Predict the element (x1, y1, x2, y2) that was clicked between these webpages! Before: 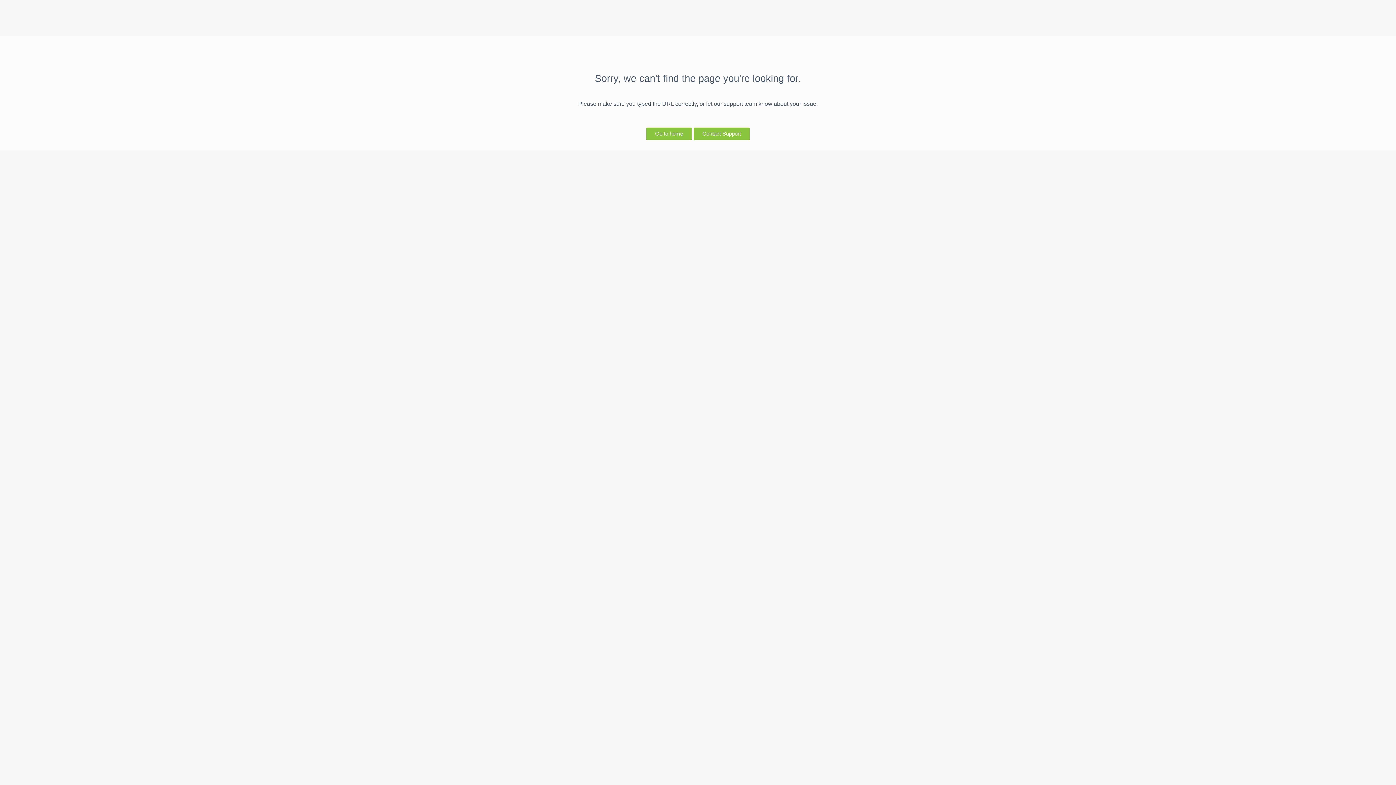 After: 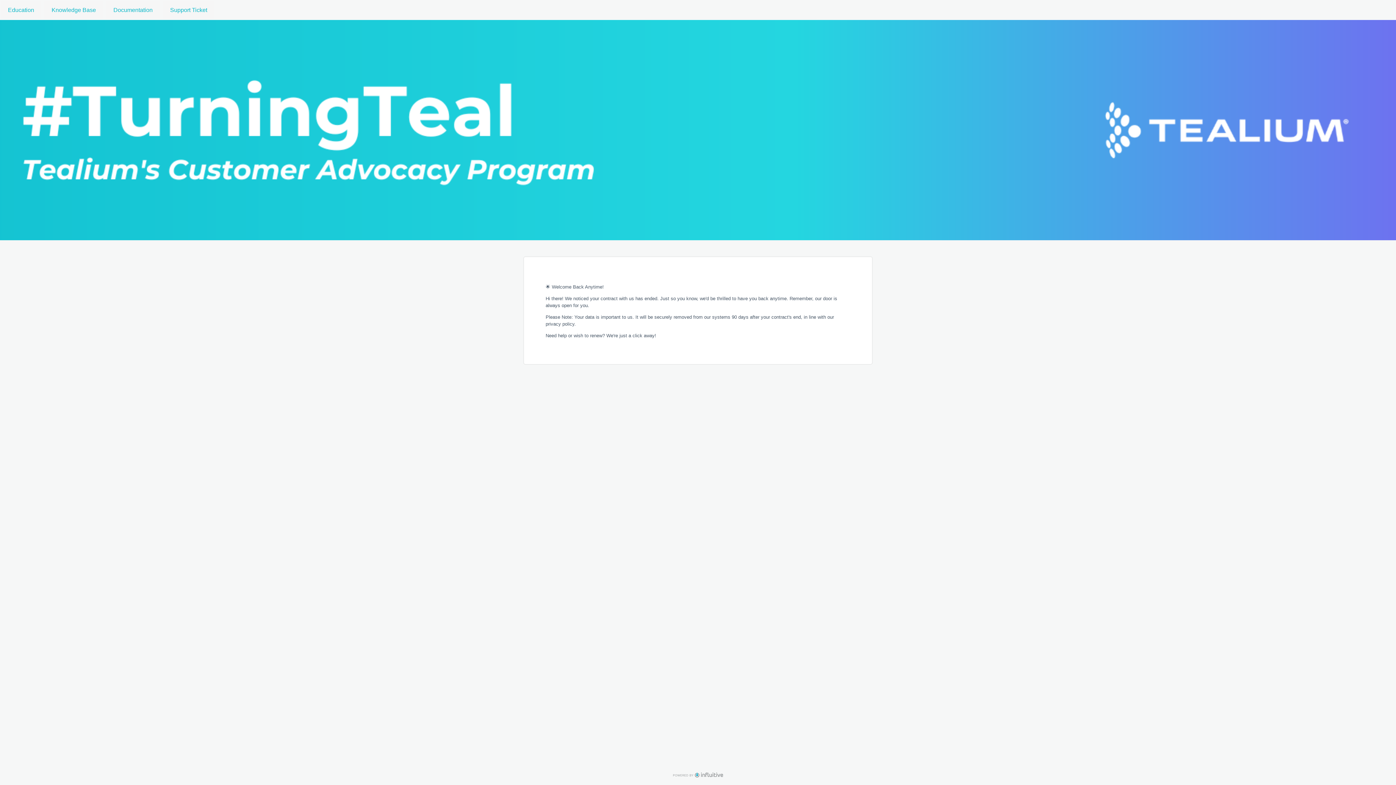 Action: bbox: (646, 127, 692, 139) label: Go to home